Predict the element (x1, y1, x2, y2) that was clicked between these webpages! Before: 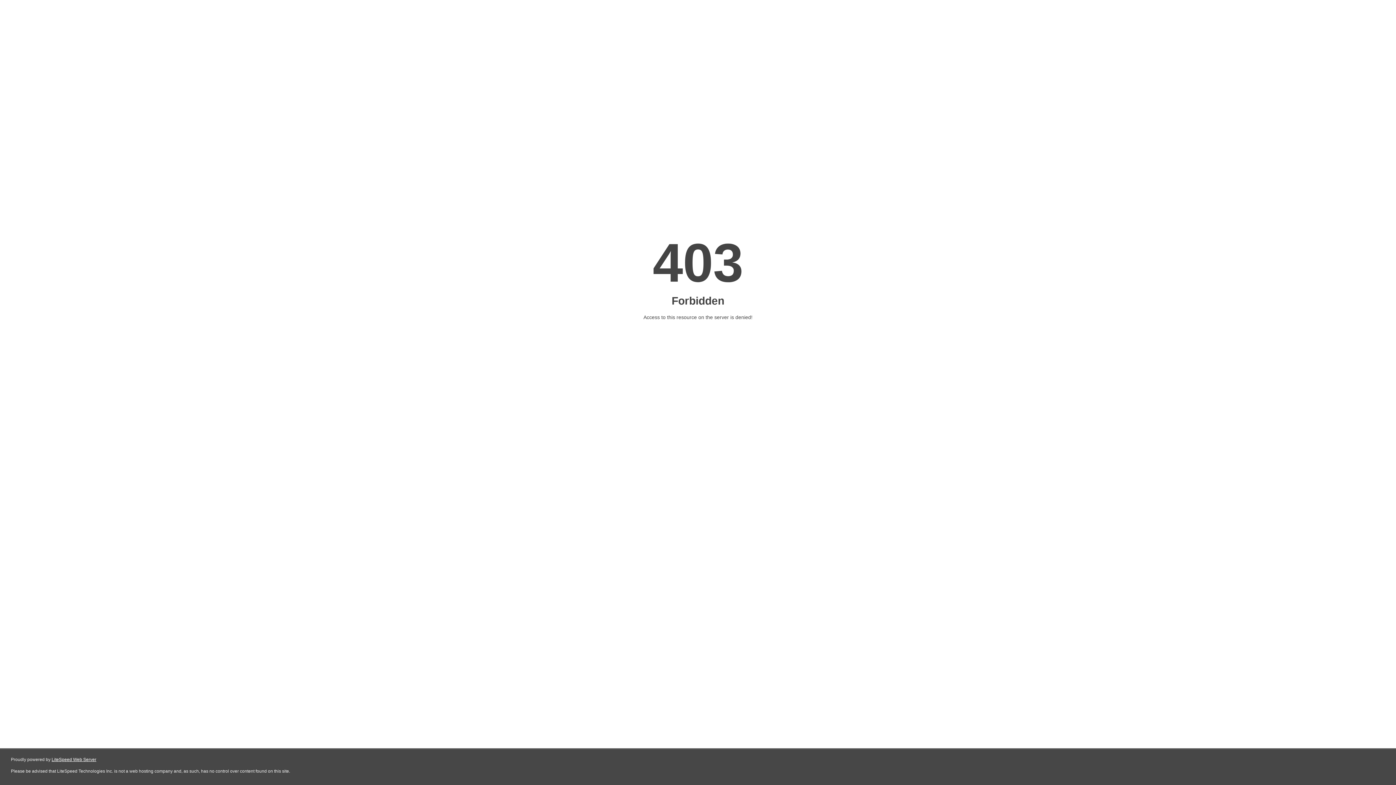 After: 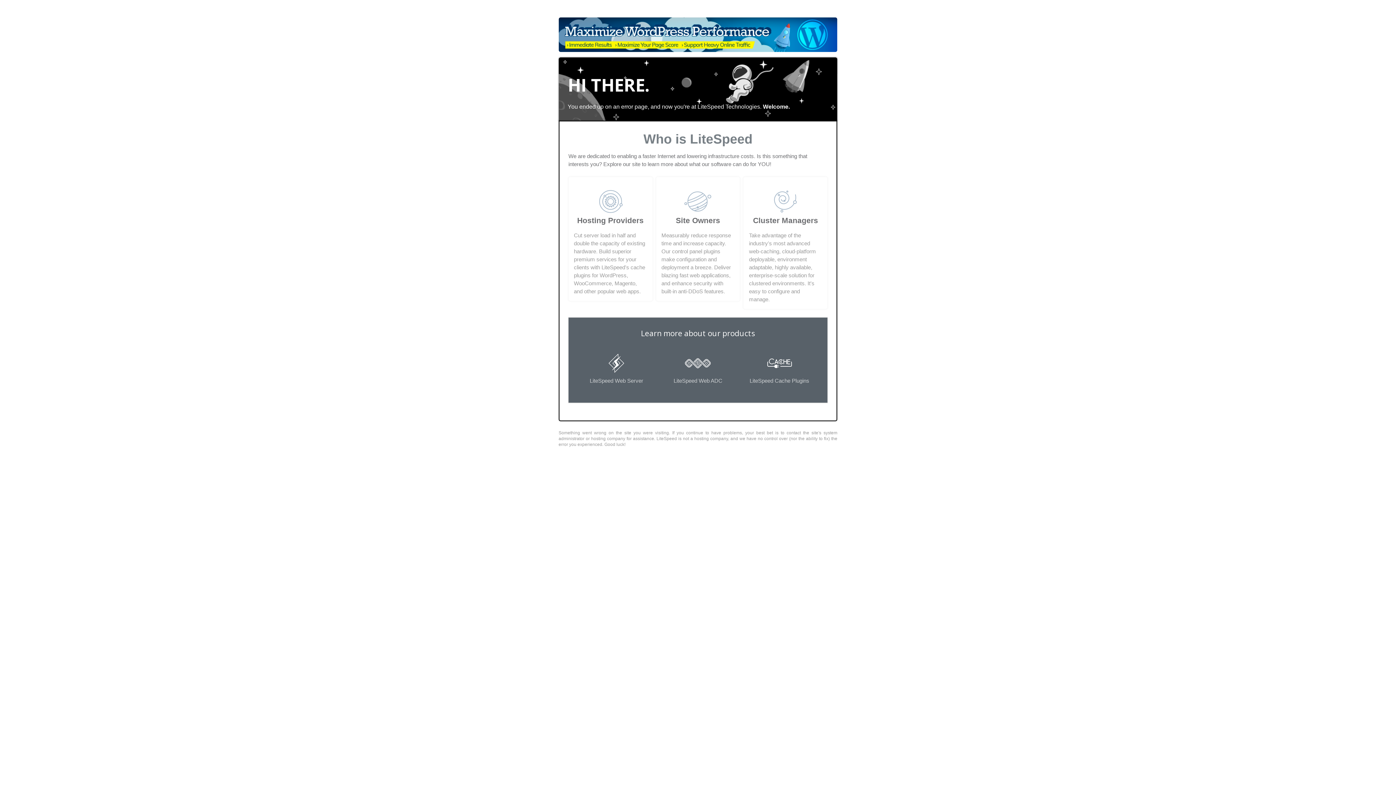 Action: label: LiteSpeed Web Server bbox: (51, 757, 96, 762)